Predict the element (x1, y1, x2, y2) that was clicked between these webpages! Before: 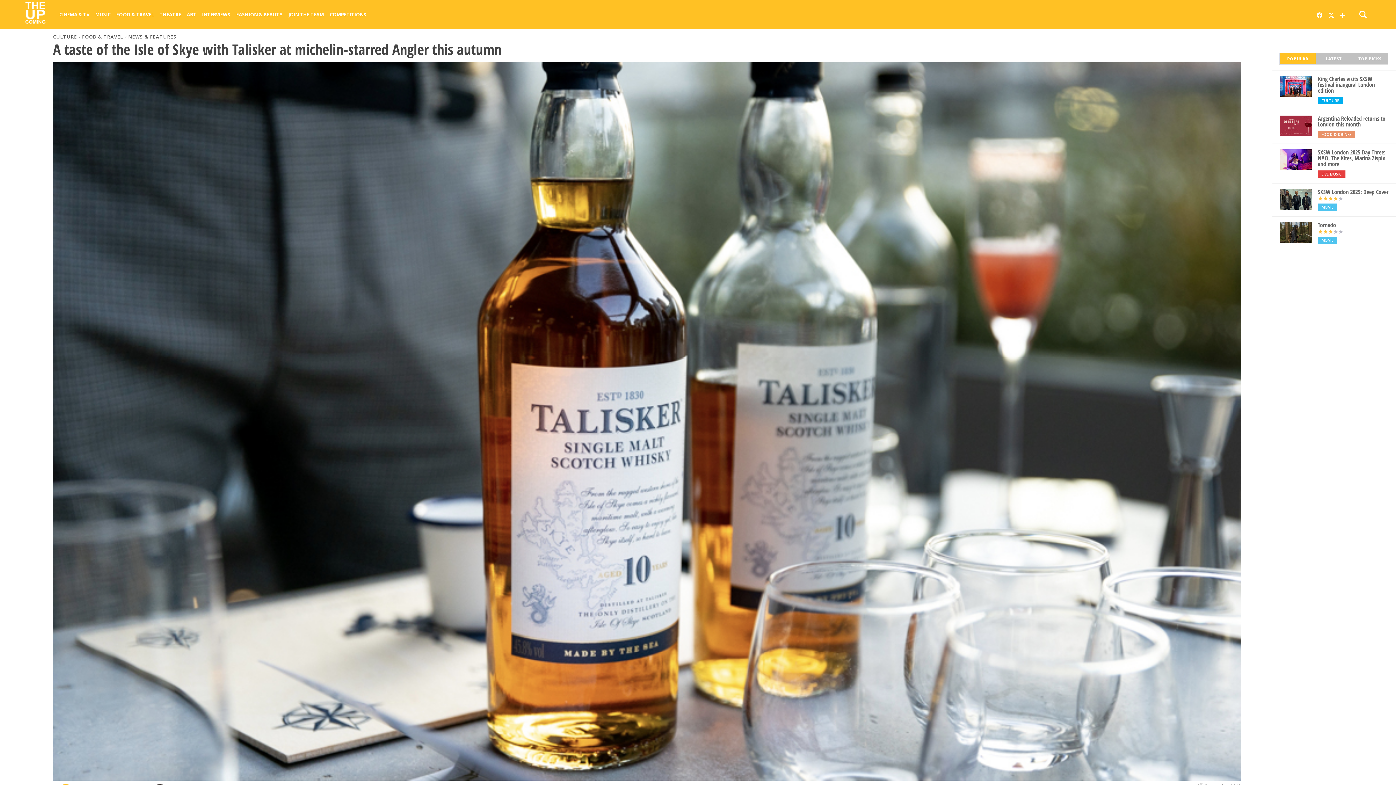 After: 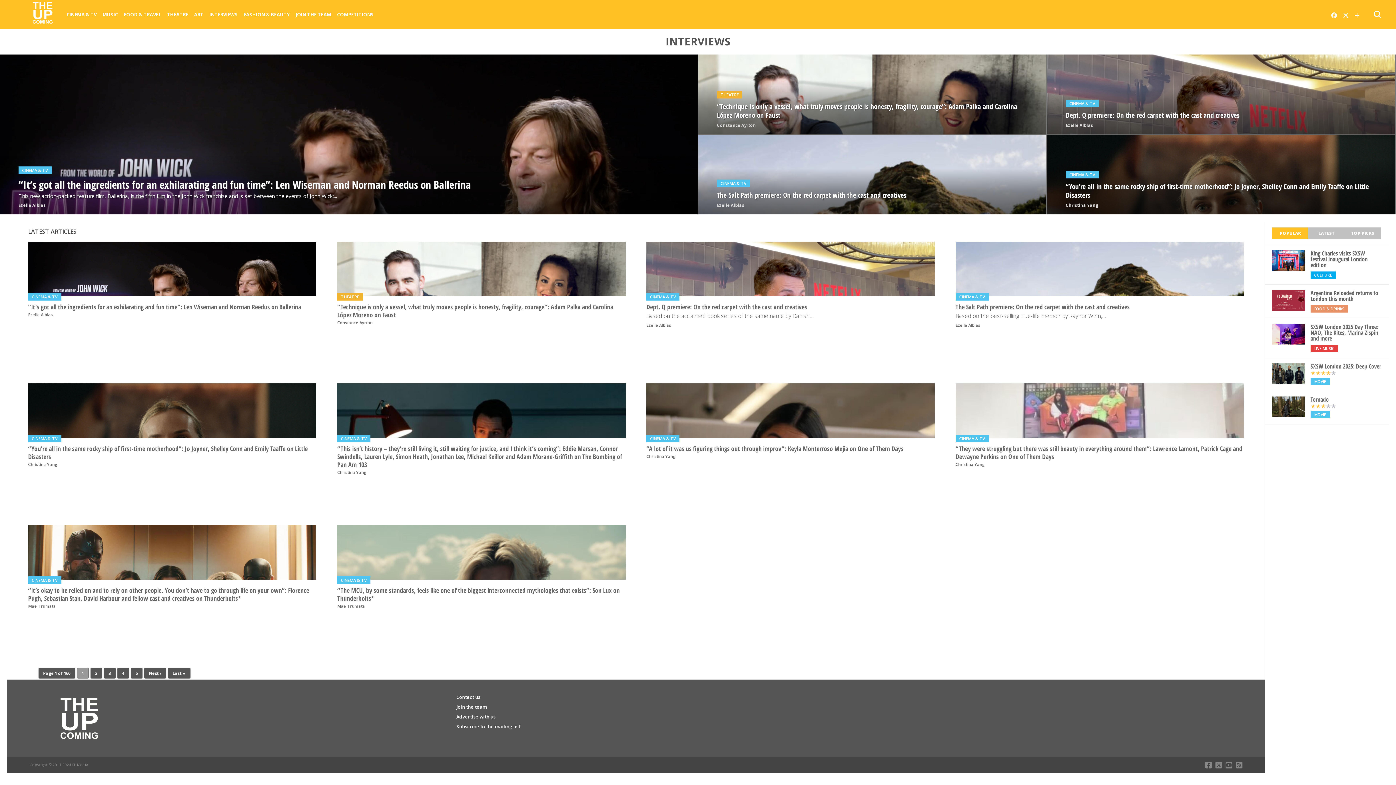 Action: label: INTERVIEWS bbox: (199, 0, 233, 27)